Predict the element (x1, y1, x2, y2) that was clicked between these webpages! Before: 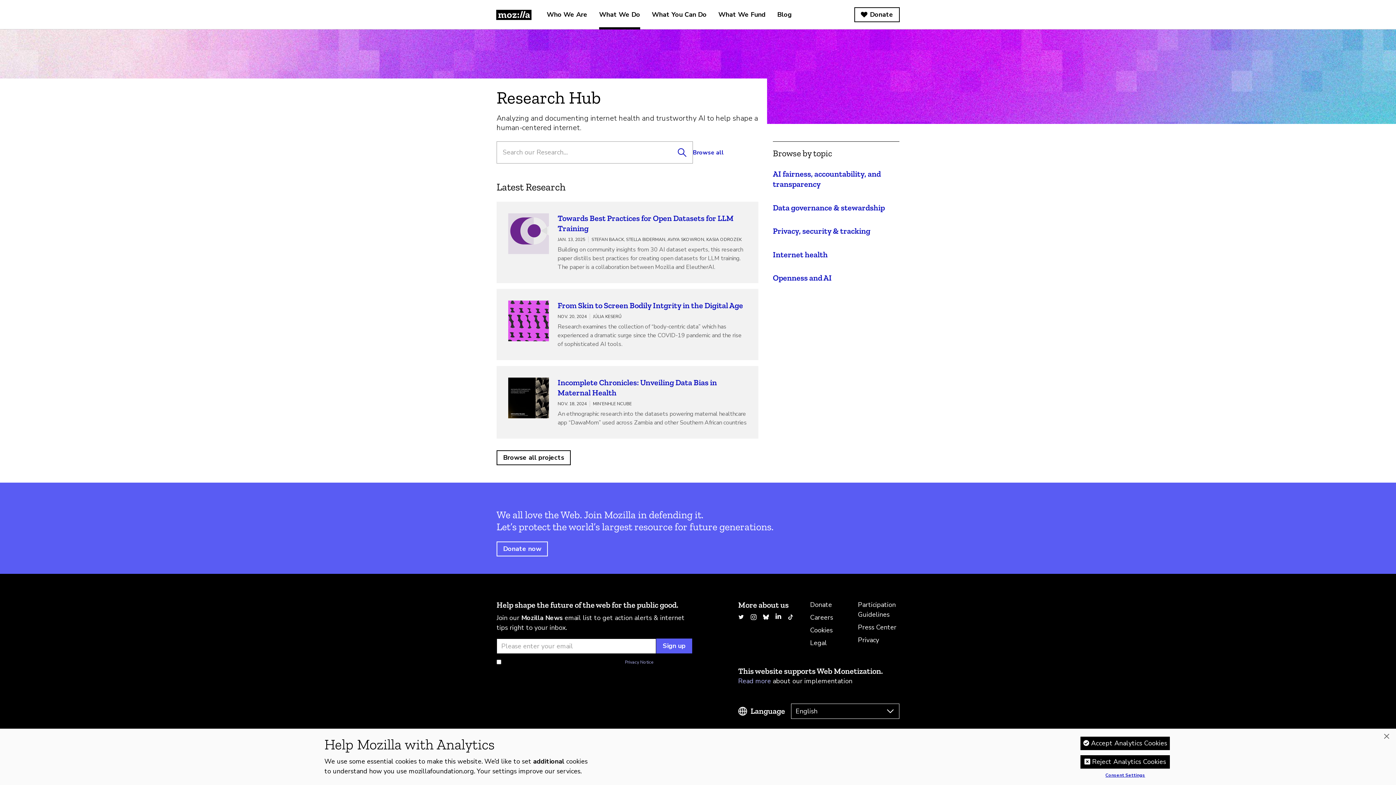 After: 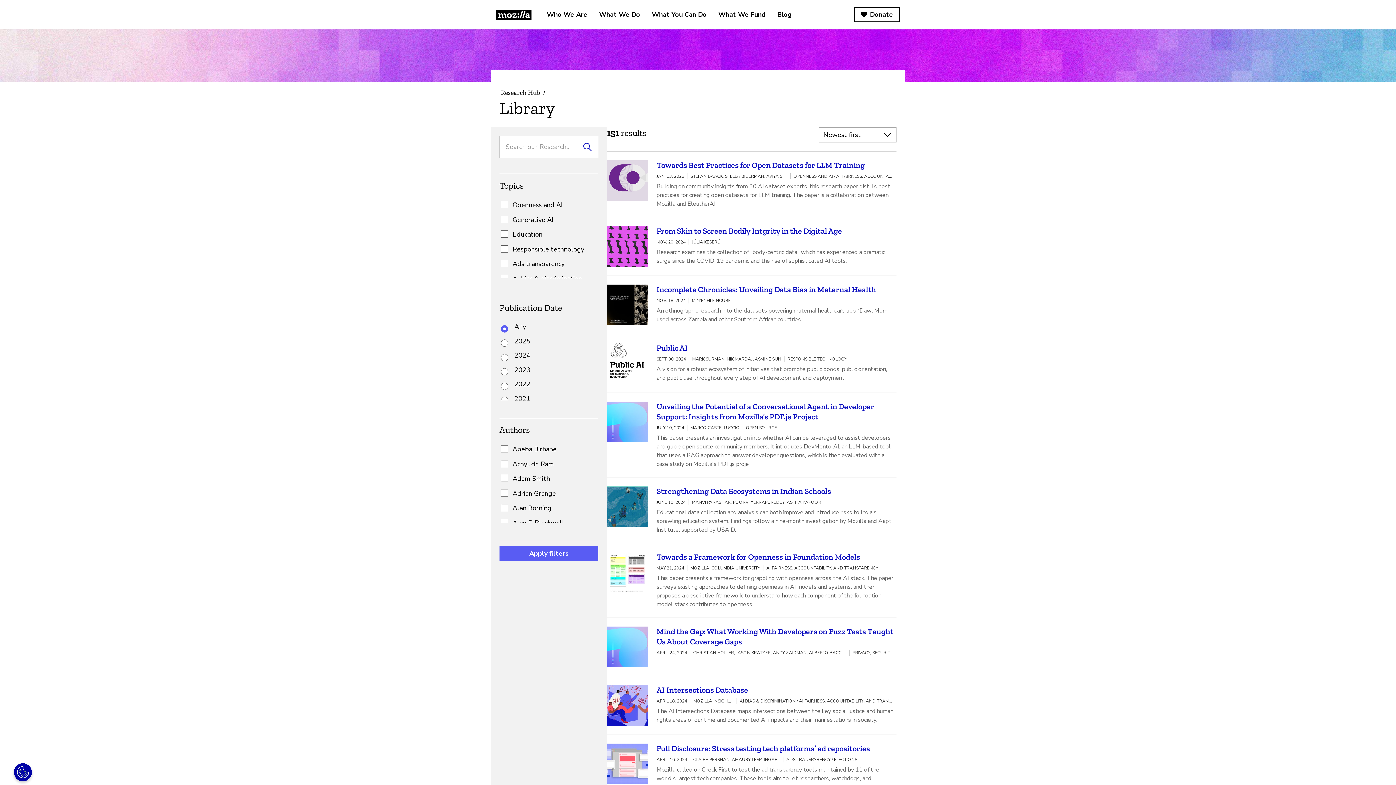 Action: label: Browse all bbox: (693, 148, 724, 156)